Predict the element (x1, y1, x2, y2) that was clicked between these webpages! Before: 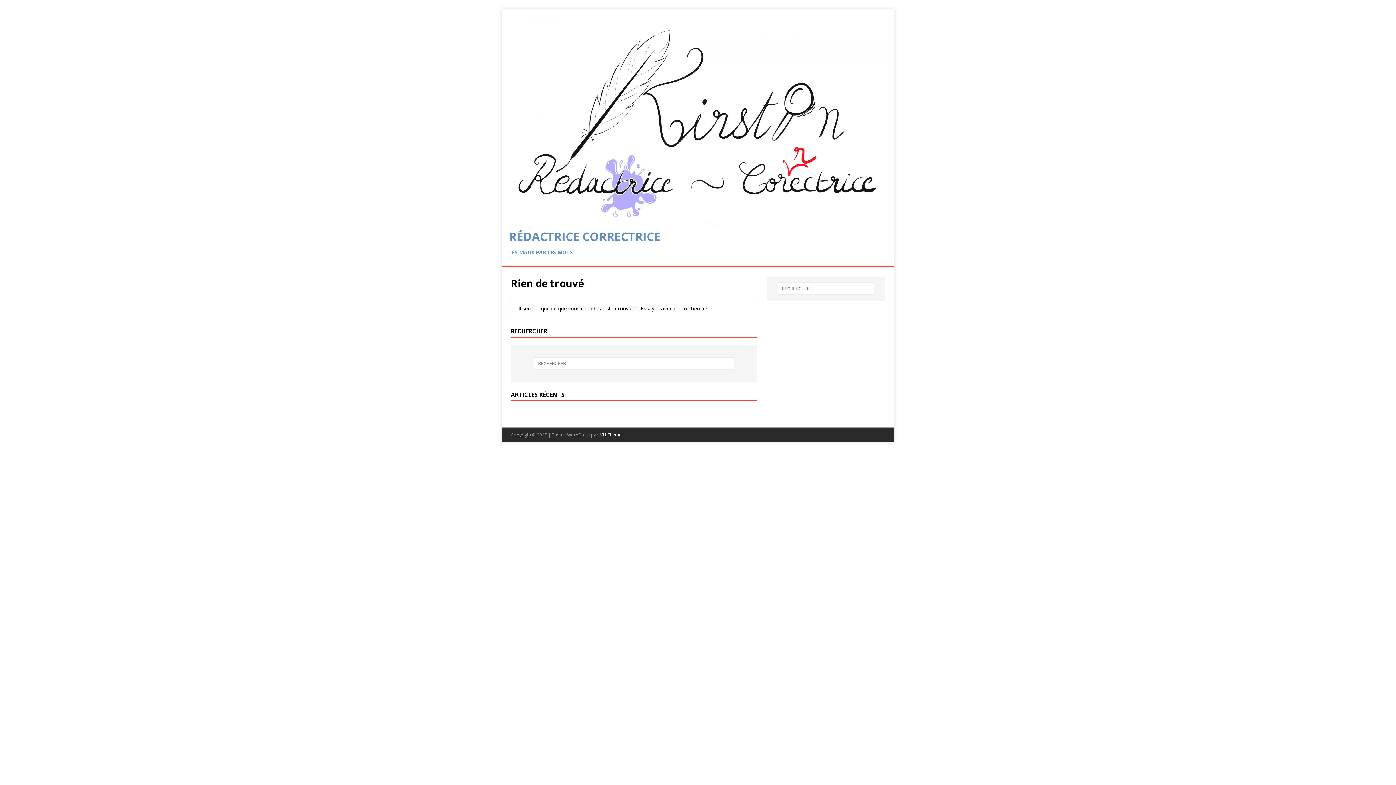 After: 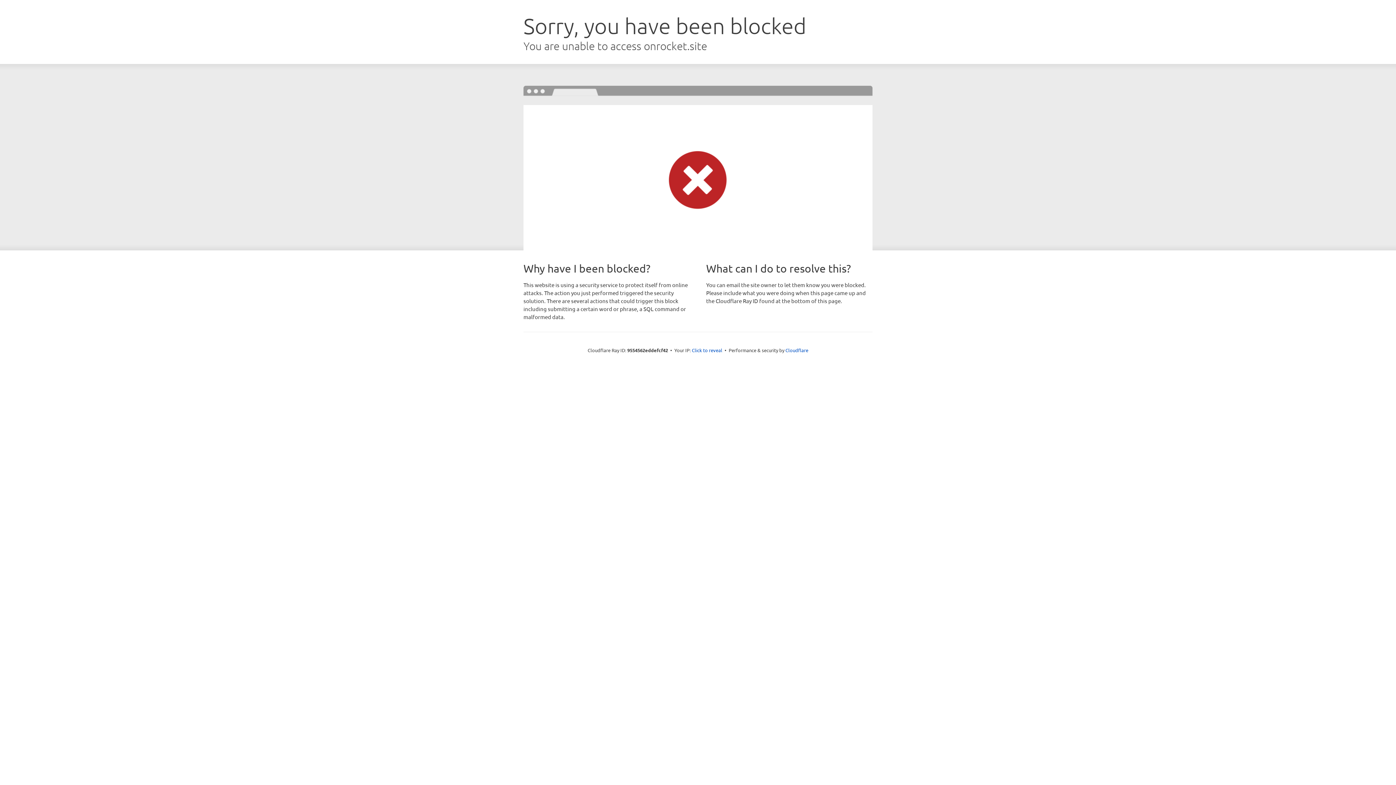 Action: bbox: (599, 431, 624, 438) label: MH Themes